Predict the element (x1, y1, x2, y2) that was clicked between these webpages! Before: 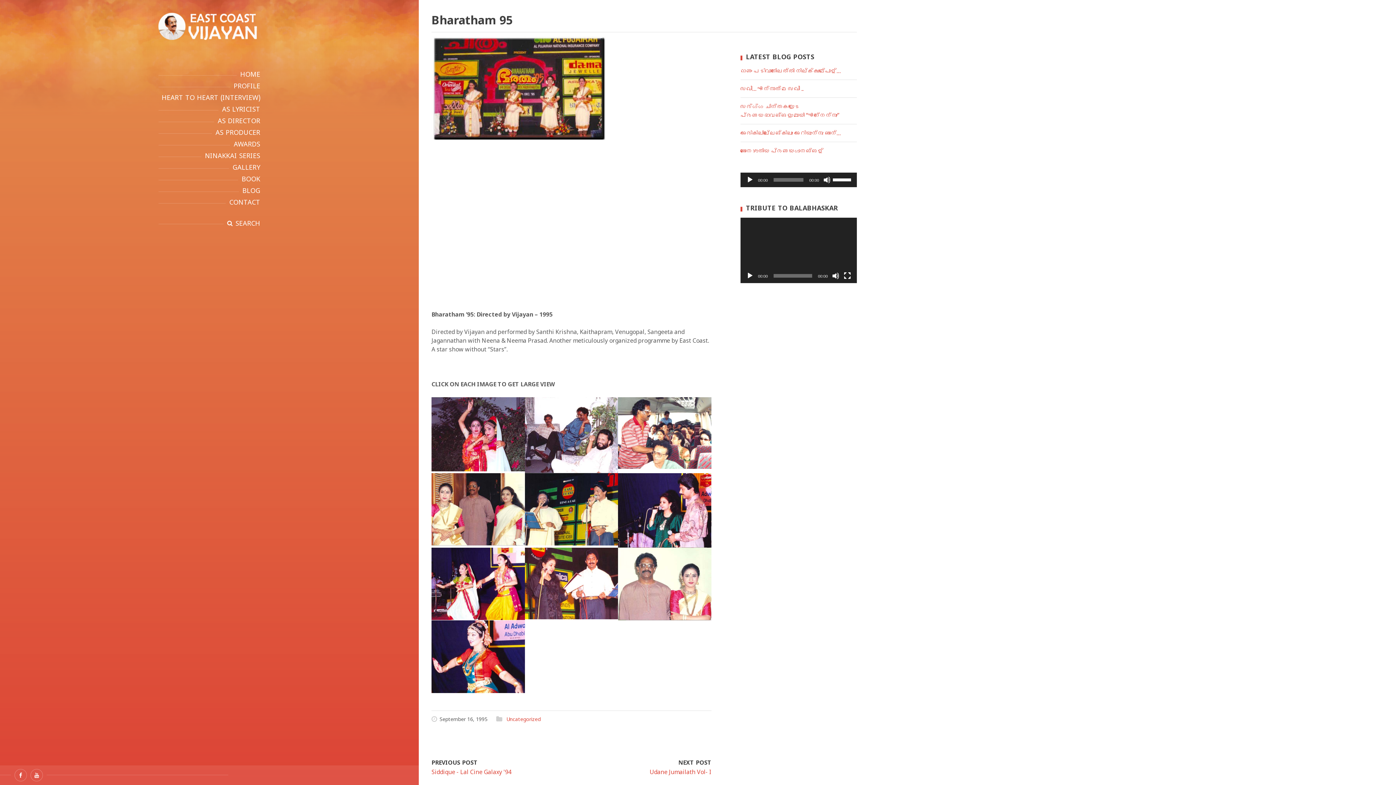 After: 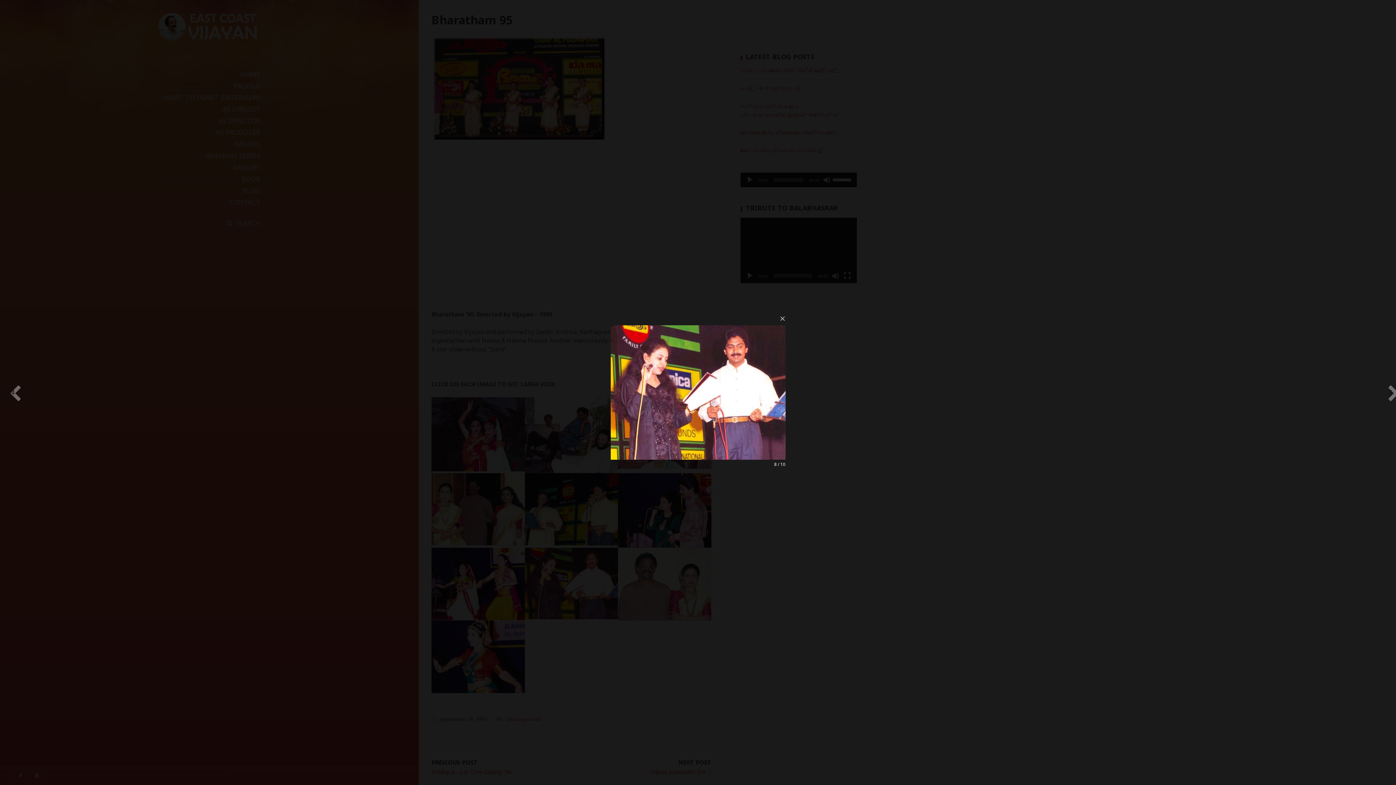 Action: bbox: (524, 547, 618, 619)